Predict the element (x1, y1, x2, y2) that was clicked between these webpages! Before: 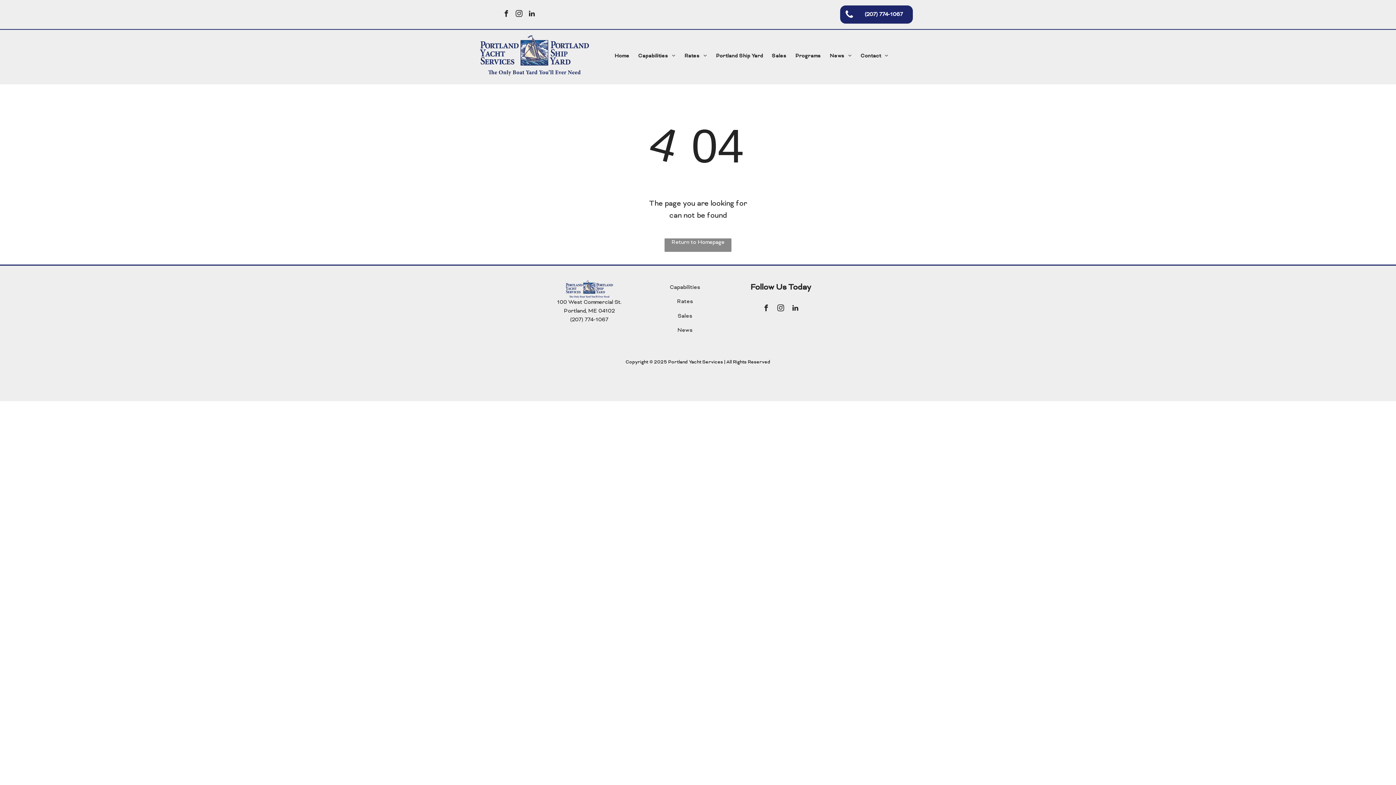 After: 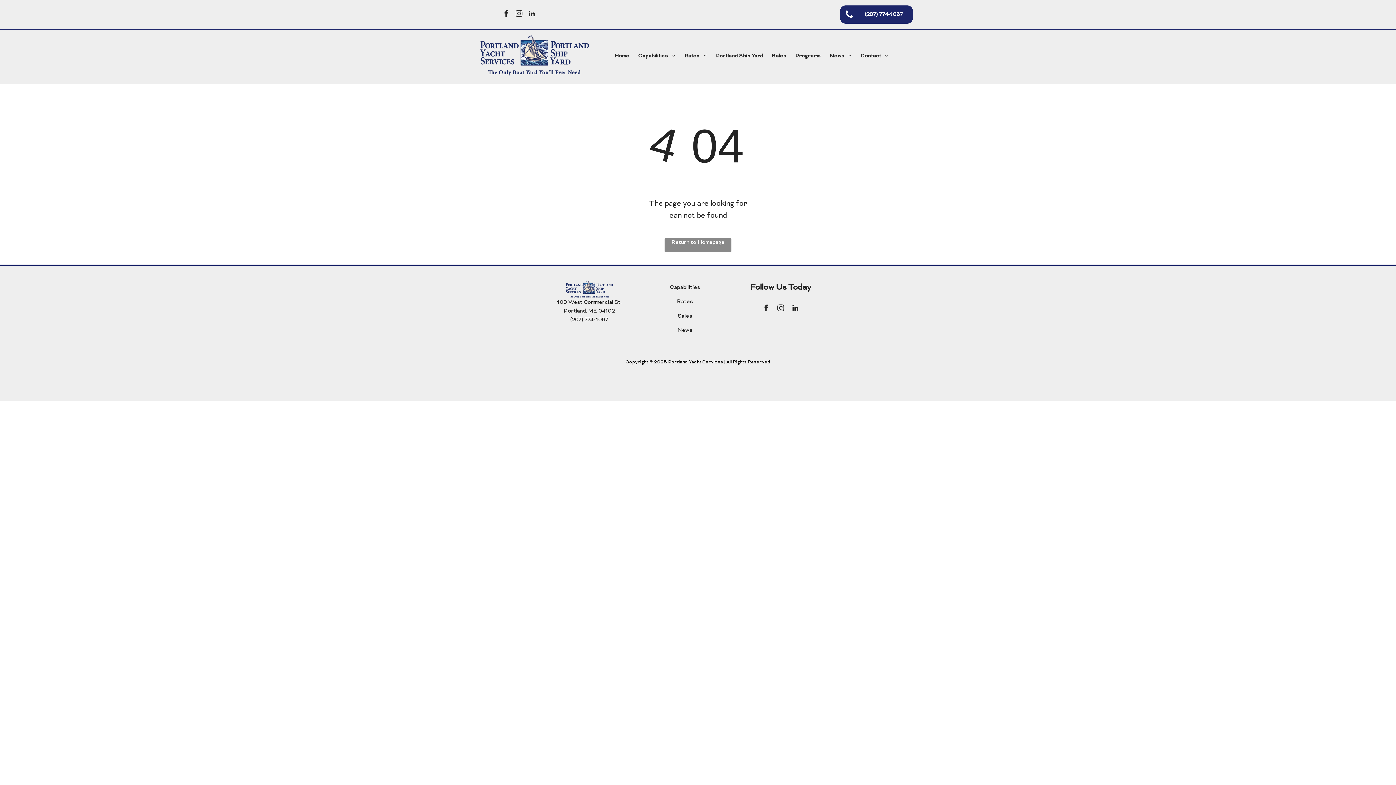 Action: label: facebook bbox: (501, 8, 511, 20)